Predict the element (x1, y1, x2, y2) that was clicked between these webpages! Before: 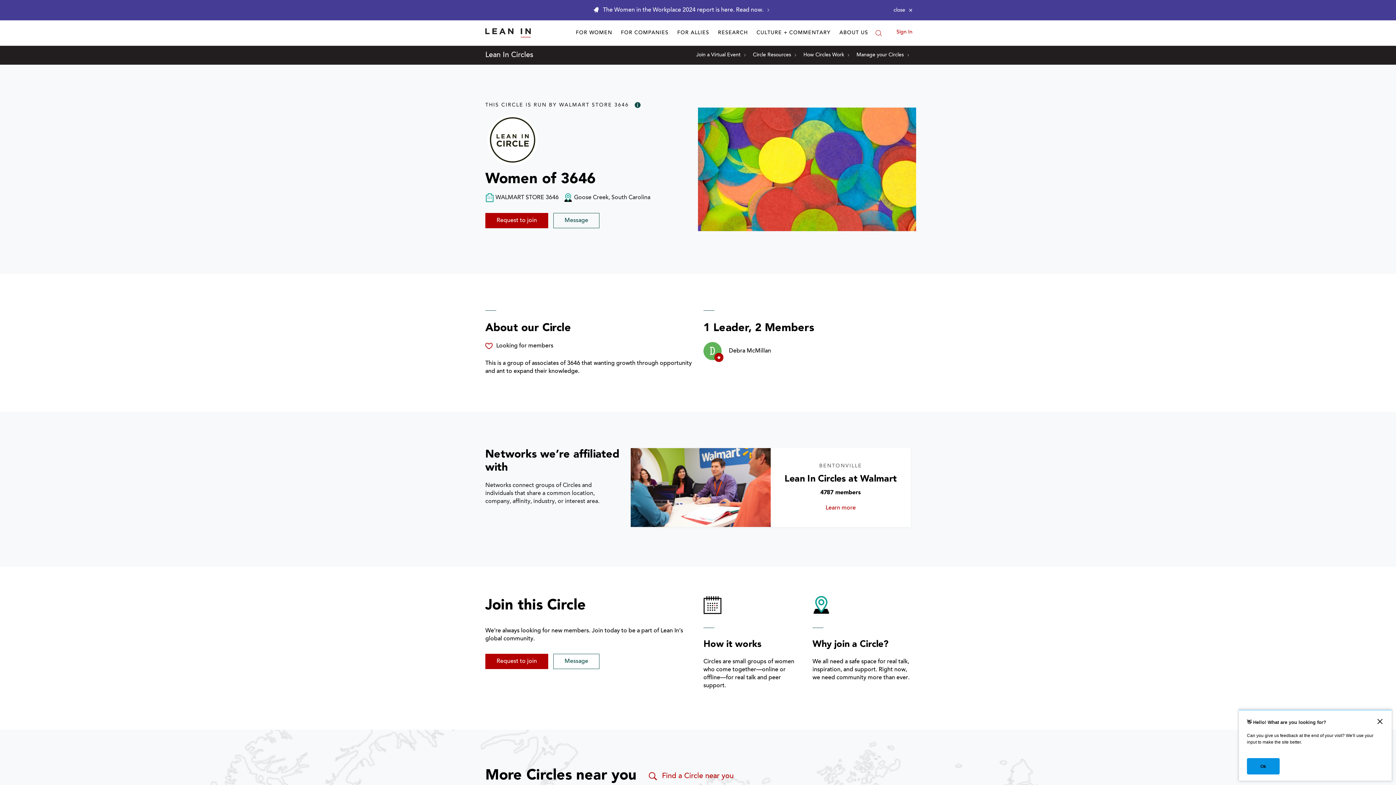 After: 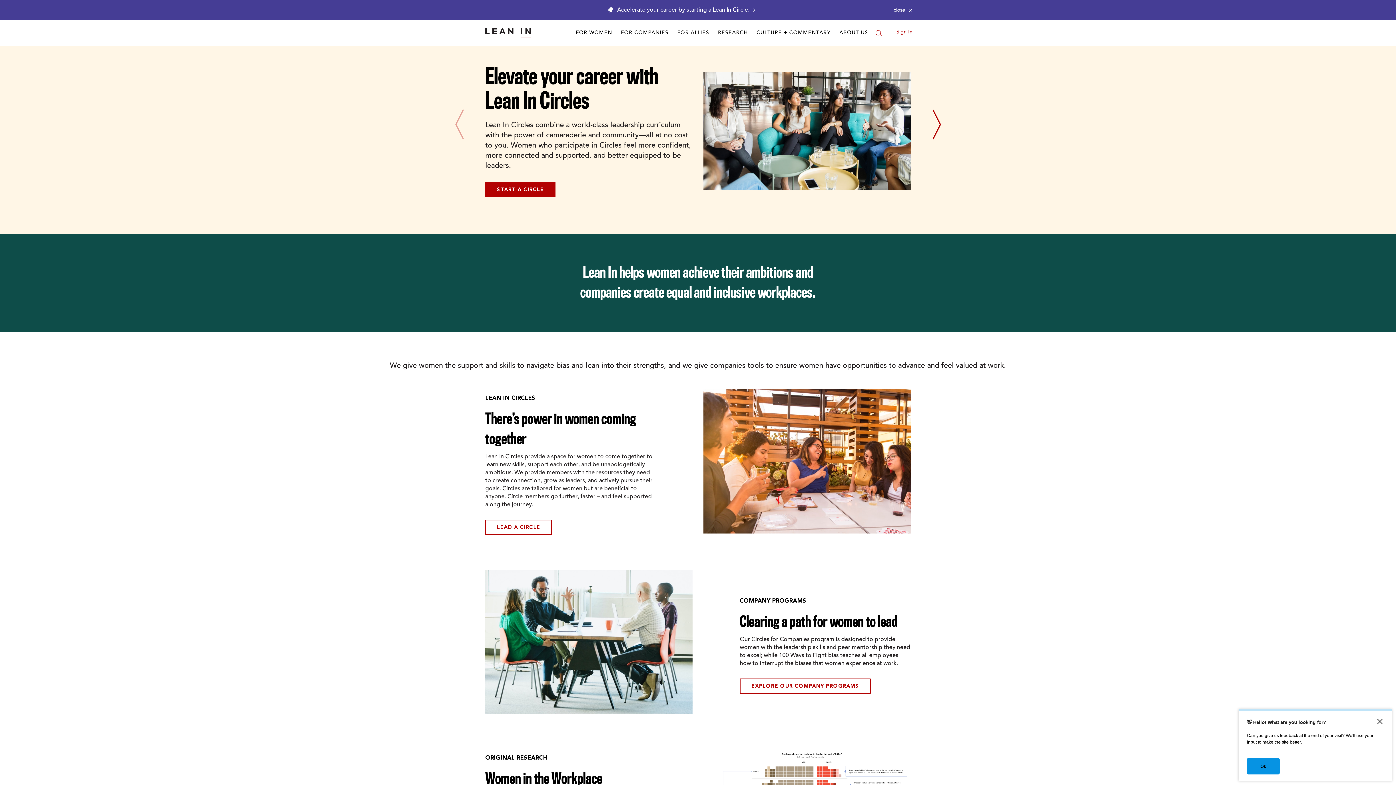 Action: bbox: (485, 20, 530, 45)